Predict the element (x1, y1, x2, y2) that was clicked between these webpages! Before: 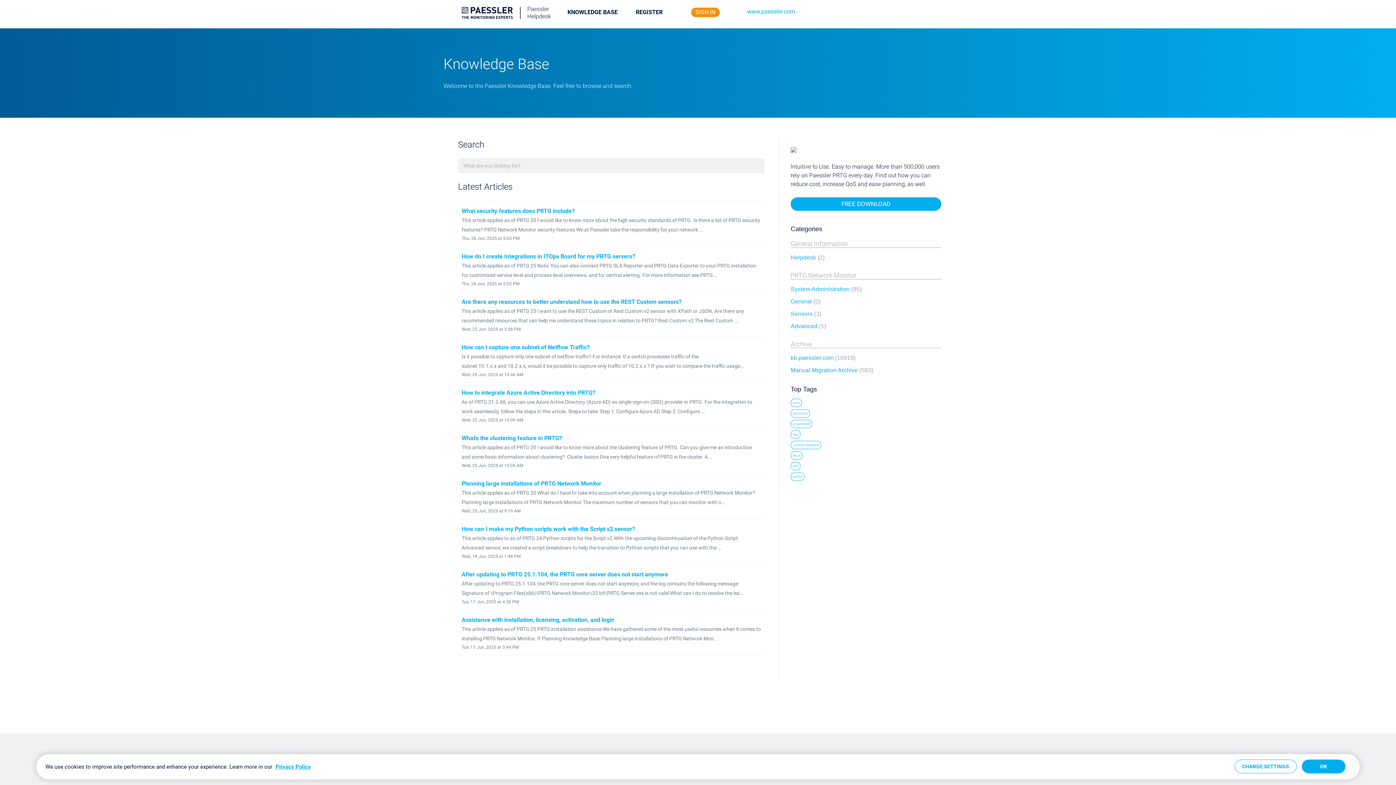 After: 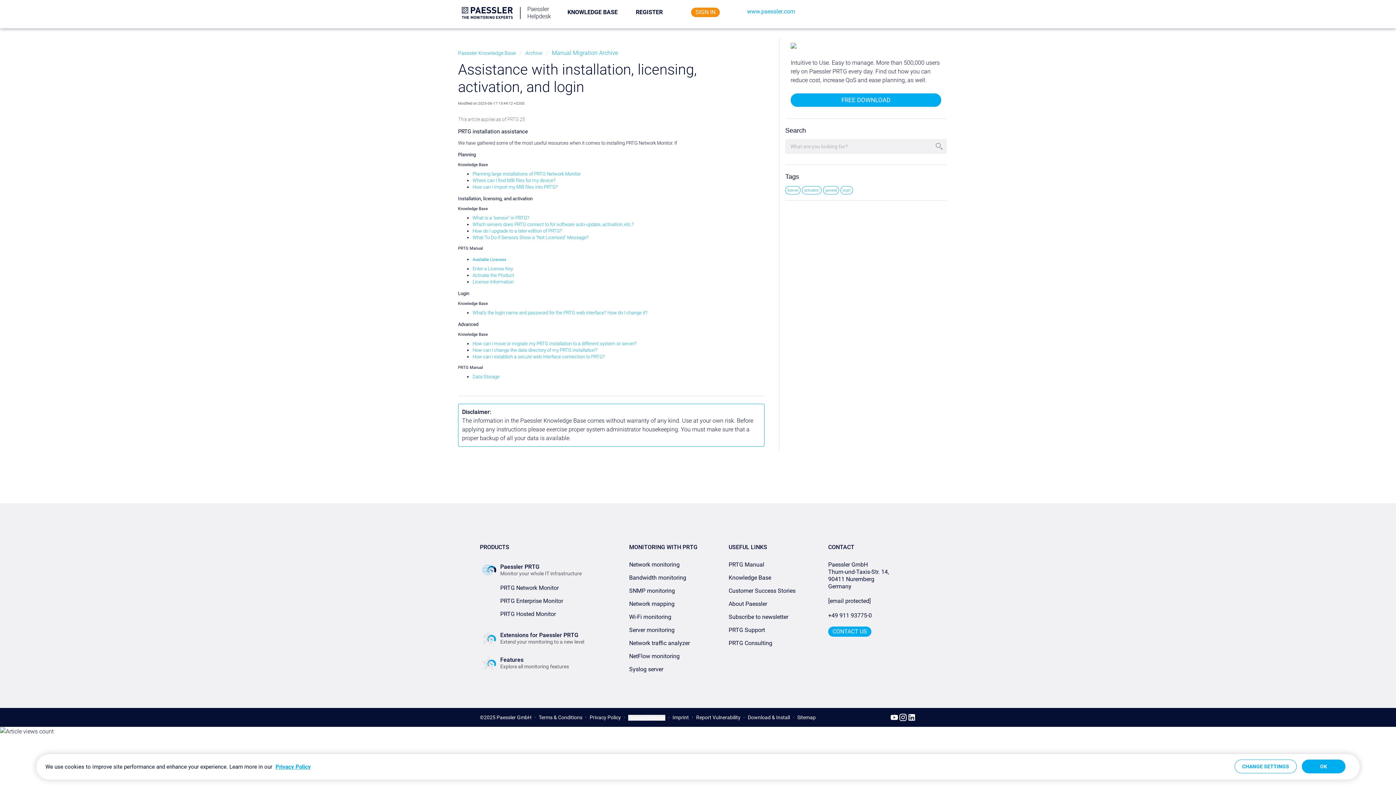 Action: bbox: (461, 616, 614, 623) label: Assistance with installation, licensing, activation, and login